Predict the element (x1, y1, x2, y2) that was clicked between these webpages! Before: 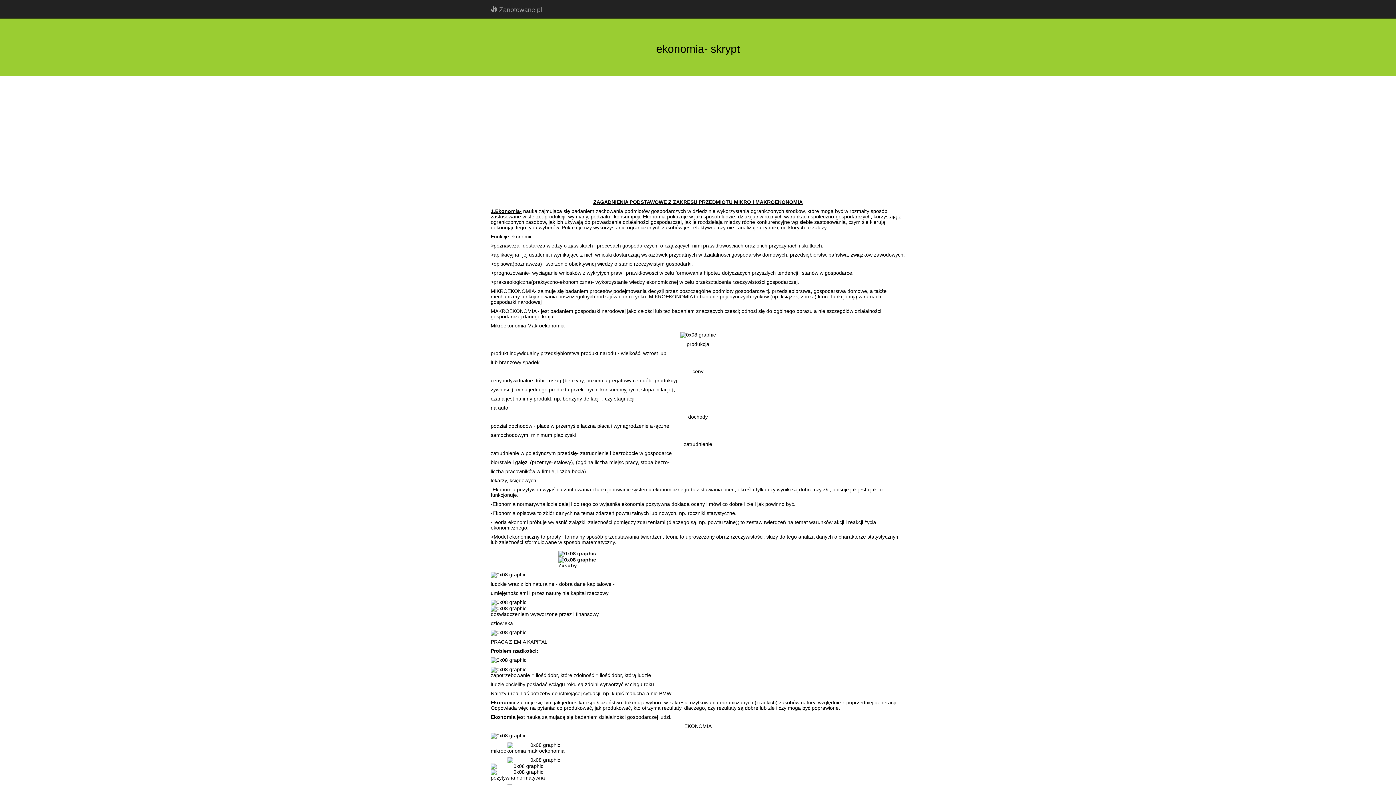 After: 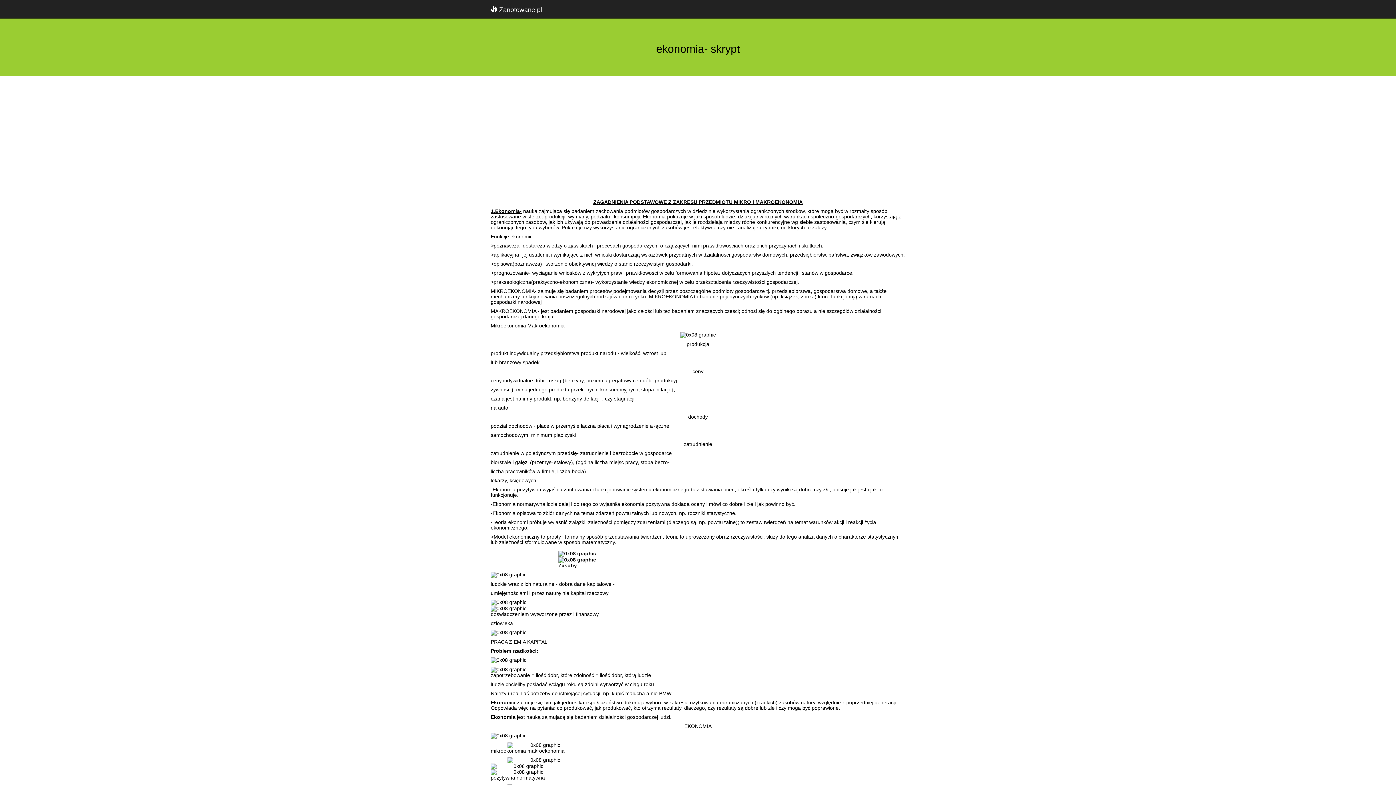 Action: bbox: (485, 0, 547, 18) label:  Zanotowane.pl